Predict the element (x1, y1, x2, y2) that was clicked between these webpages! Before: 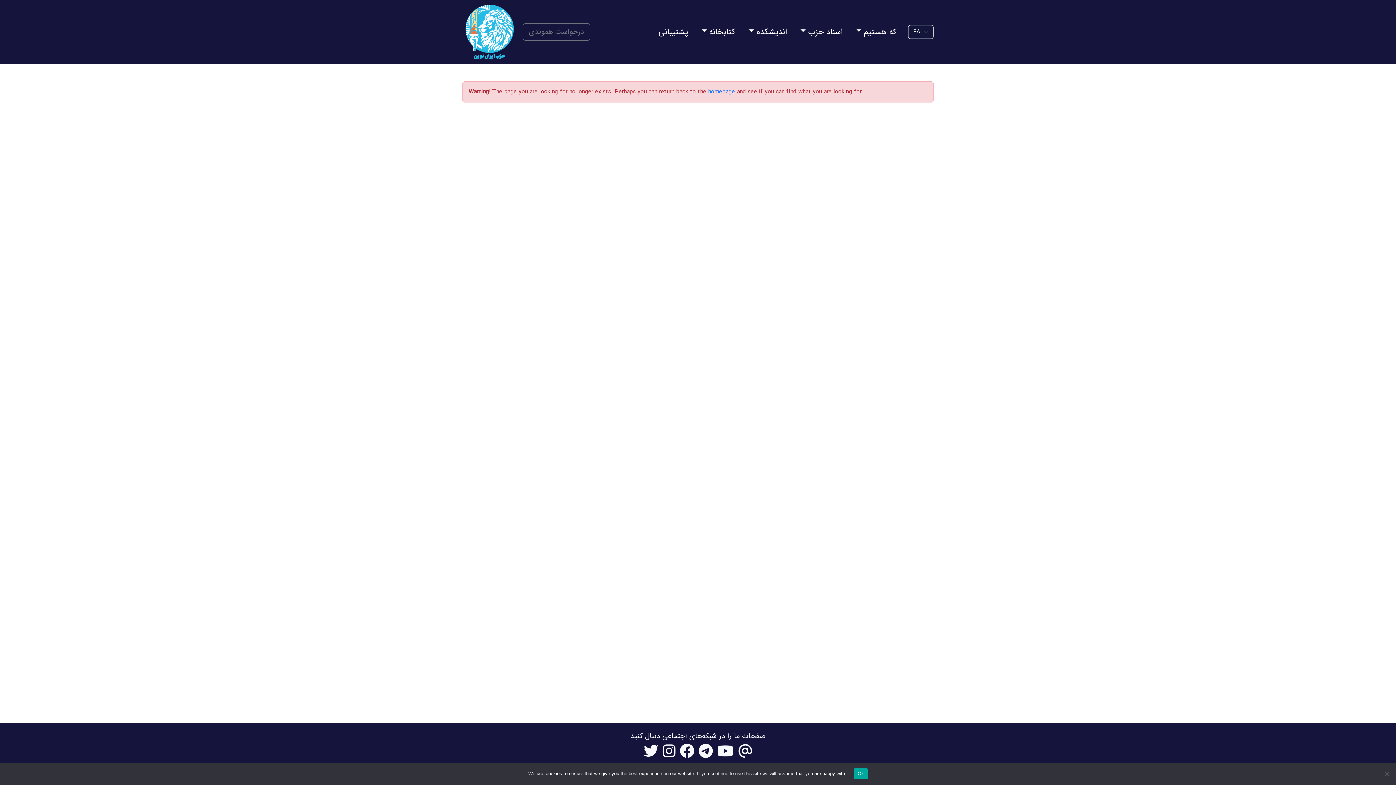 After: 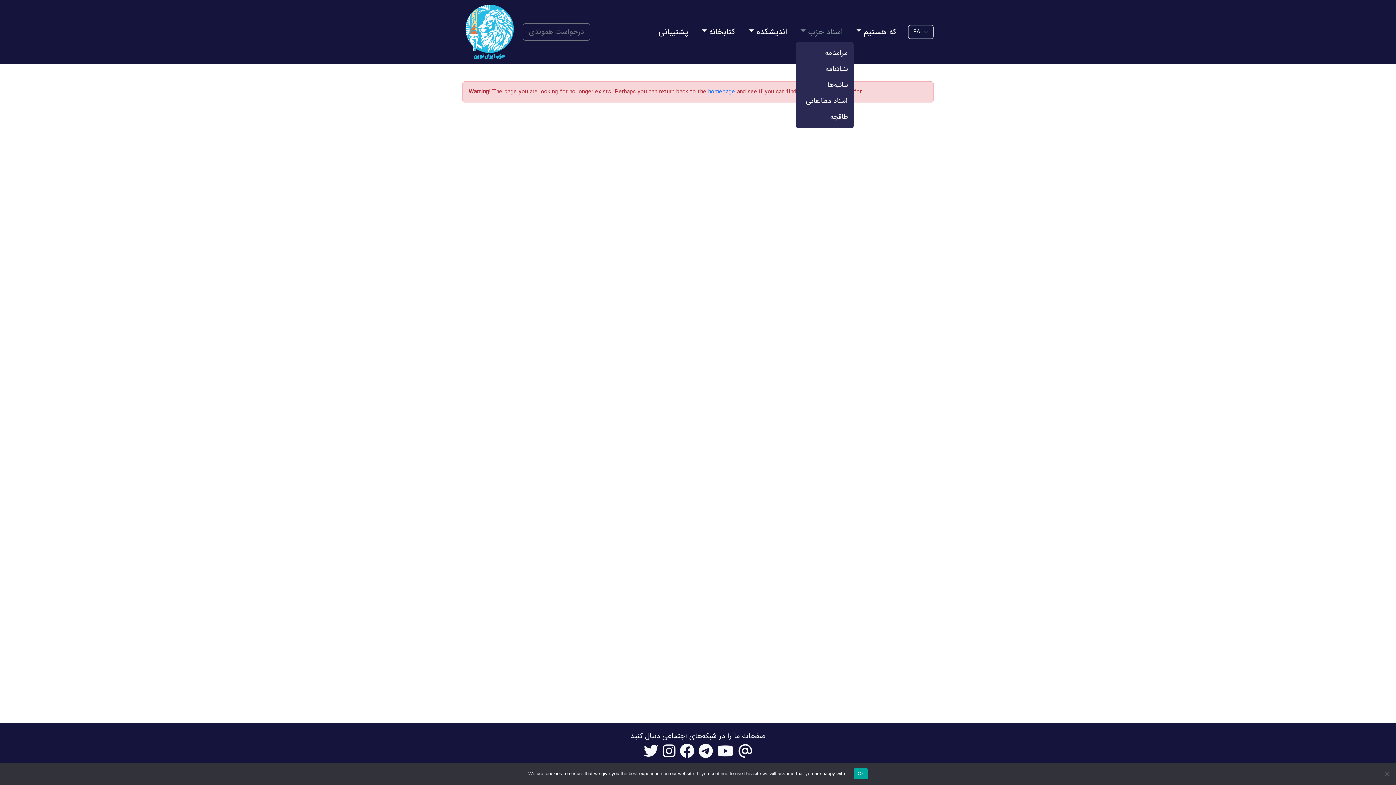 Action: label: اسناد حزب  bbox: (795, 23, 845, 40)